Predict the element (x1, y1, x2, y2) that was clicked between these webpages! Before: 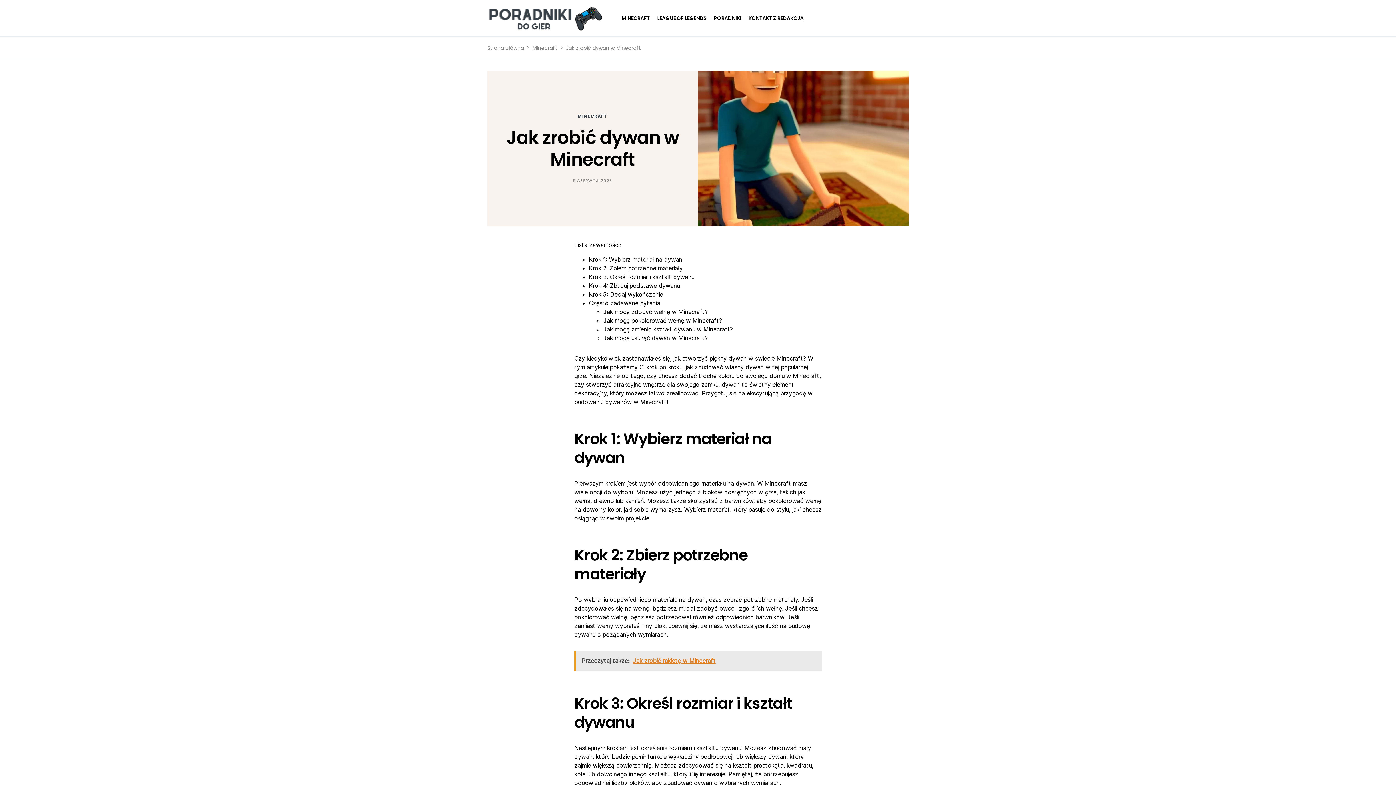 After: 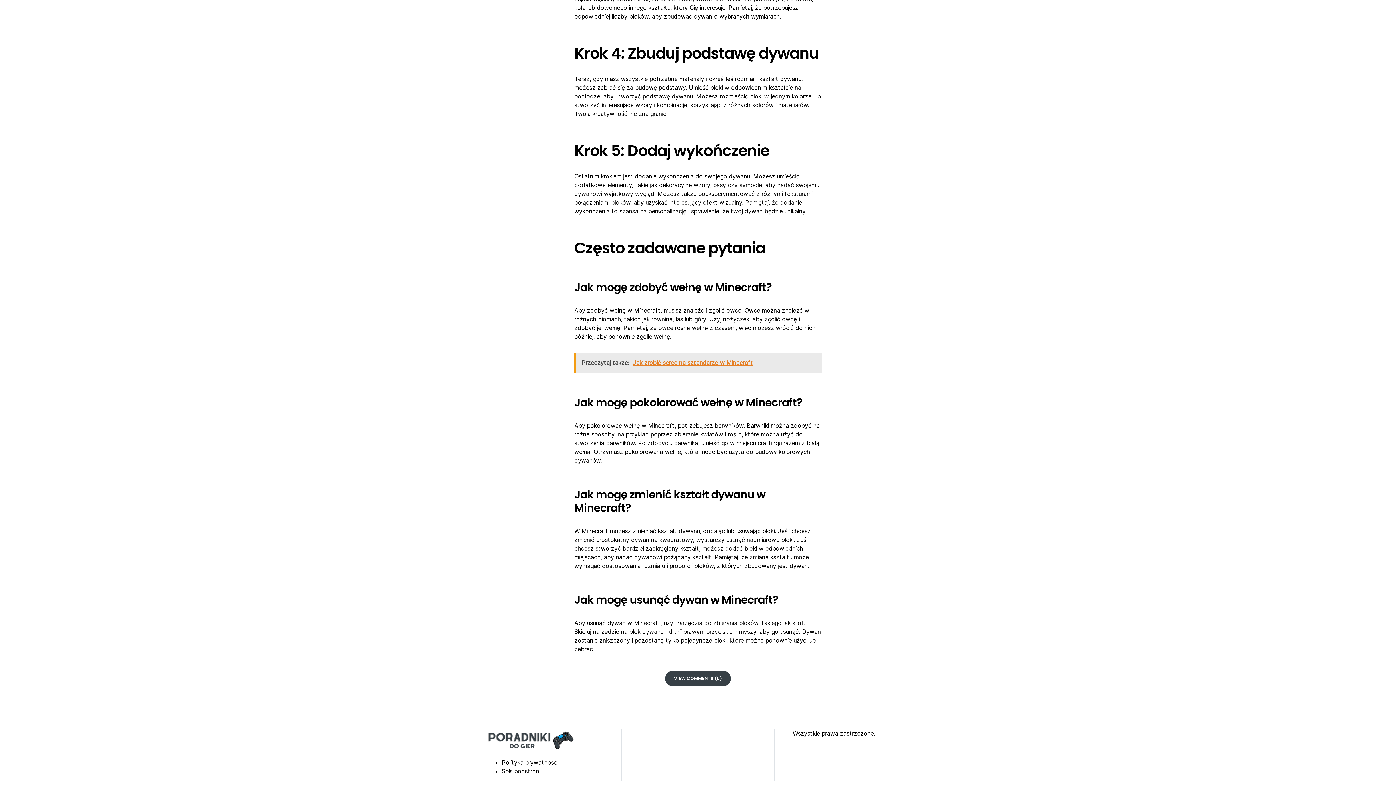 Action: bbox: (603, 308, 708, 315) label: Jak mogę zdobyć wełnę w Minecraft?